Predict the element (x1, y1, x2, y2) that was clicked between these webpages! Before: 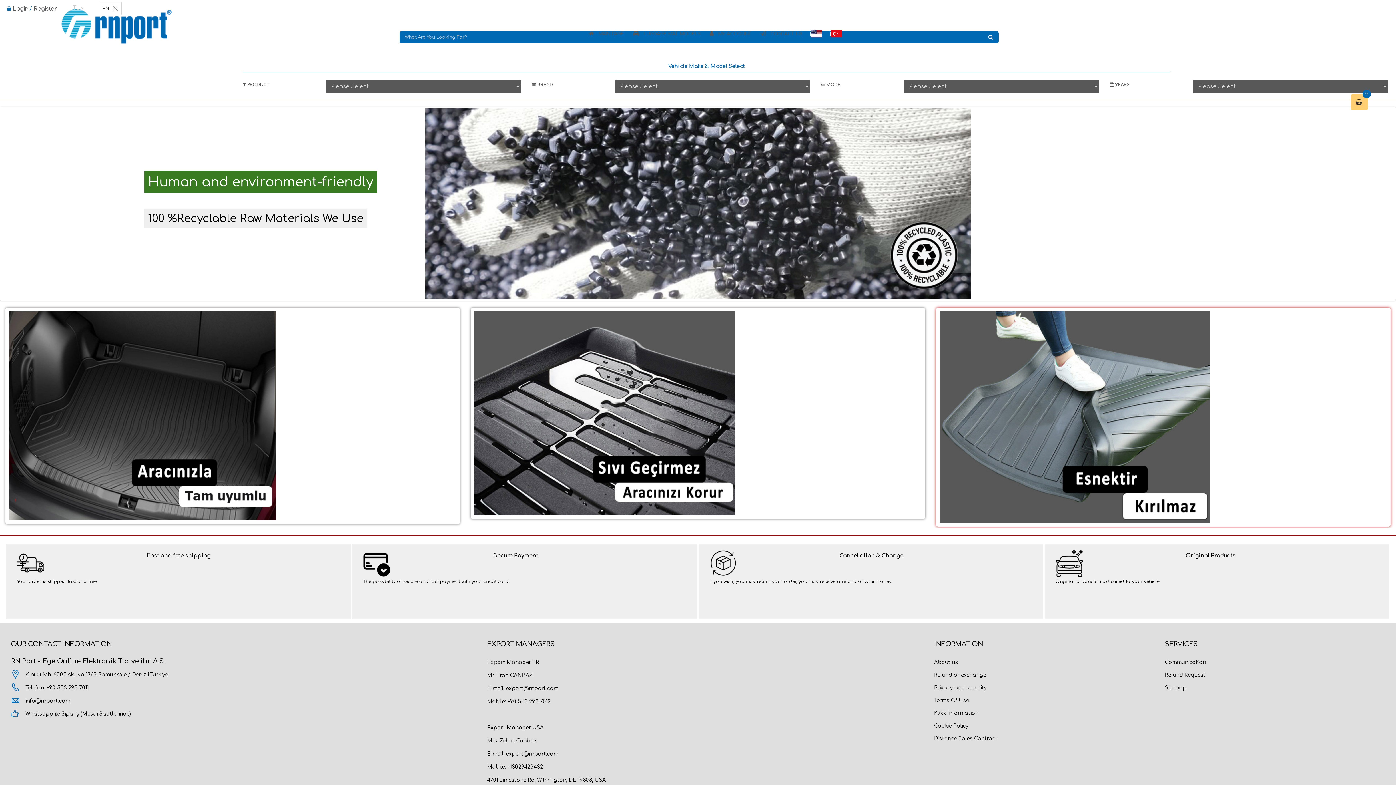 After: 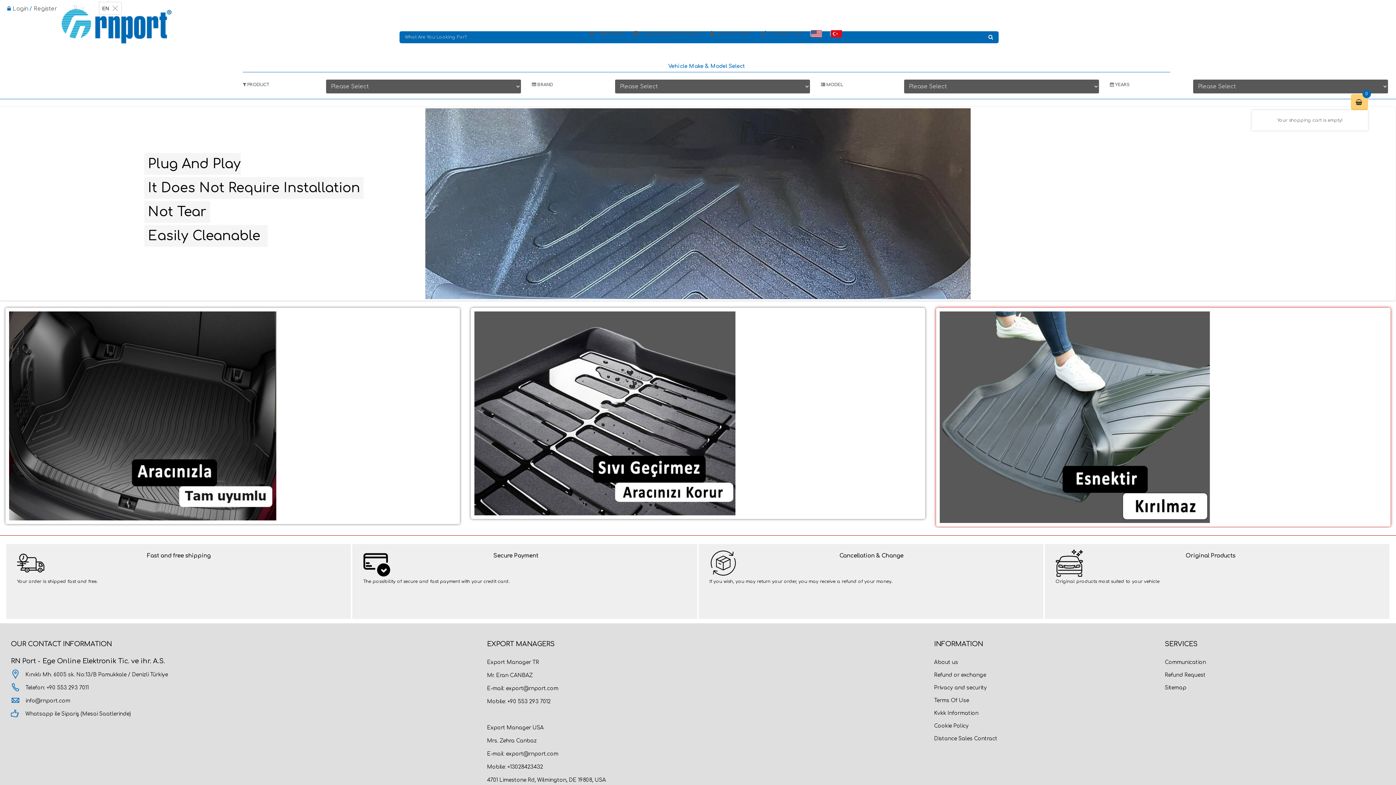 Action: label: 0 bbox: (1351, 94, 1368, 110)